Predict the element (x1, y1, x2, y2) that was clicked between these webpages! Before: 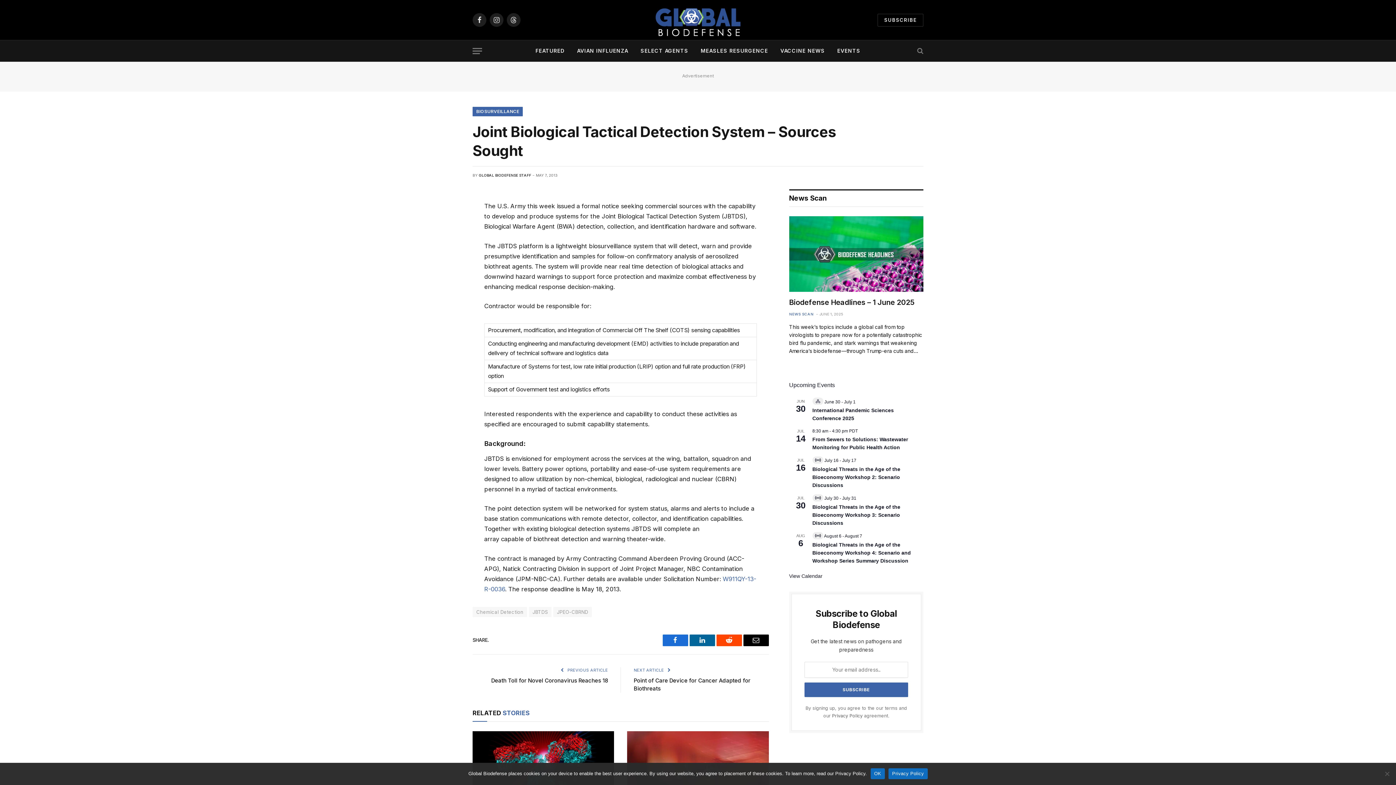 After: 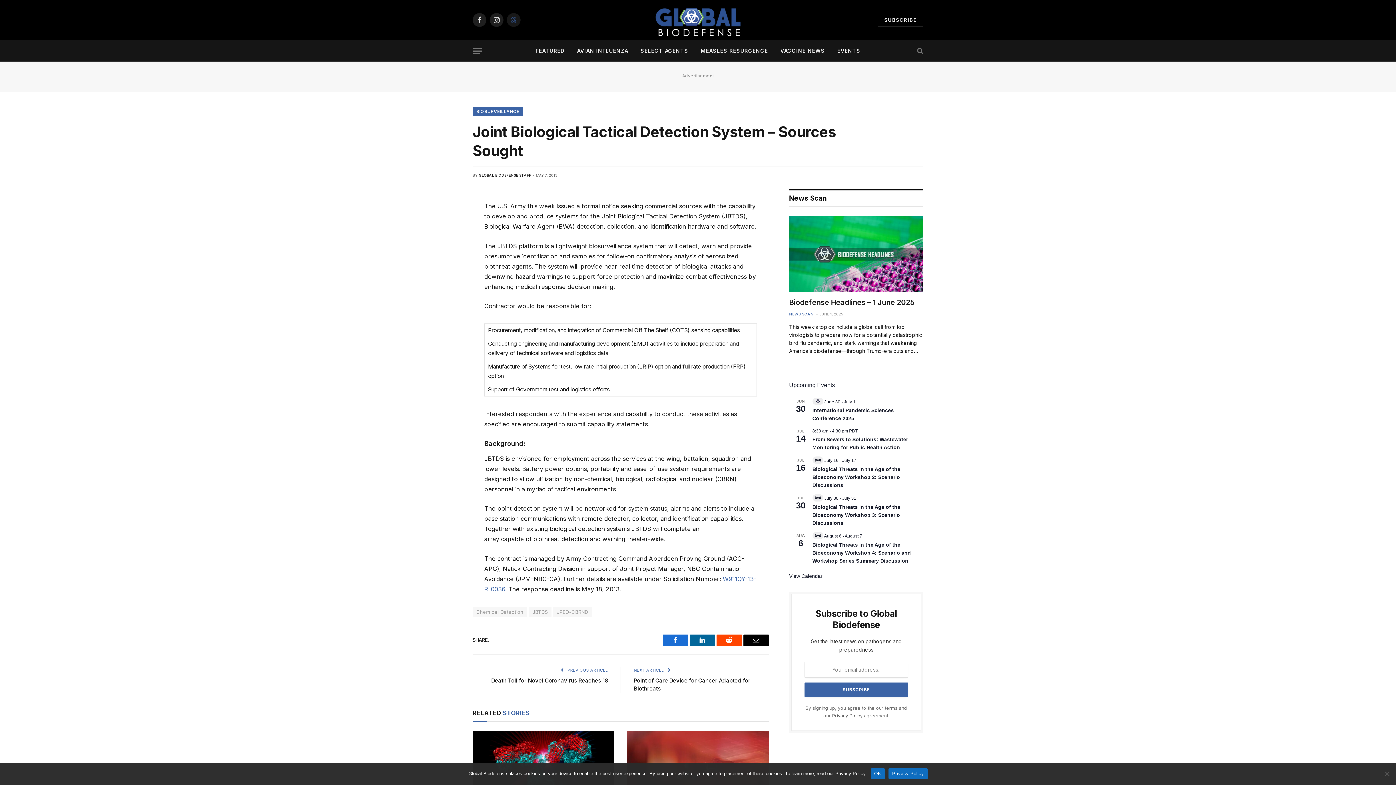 Action: bbox: (506, 13, 520, 26) label: Threads